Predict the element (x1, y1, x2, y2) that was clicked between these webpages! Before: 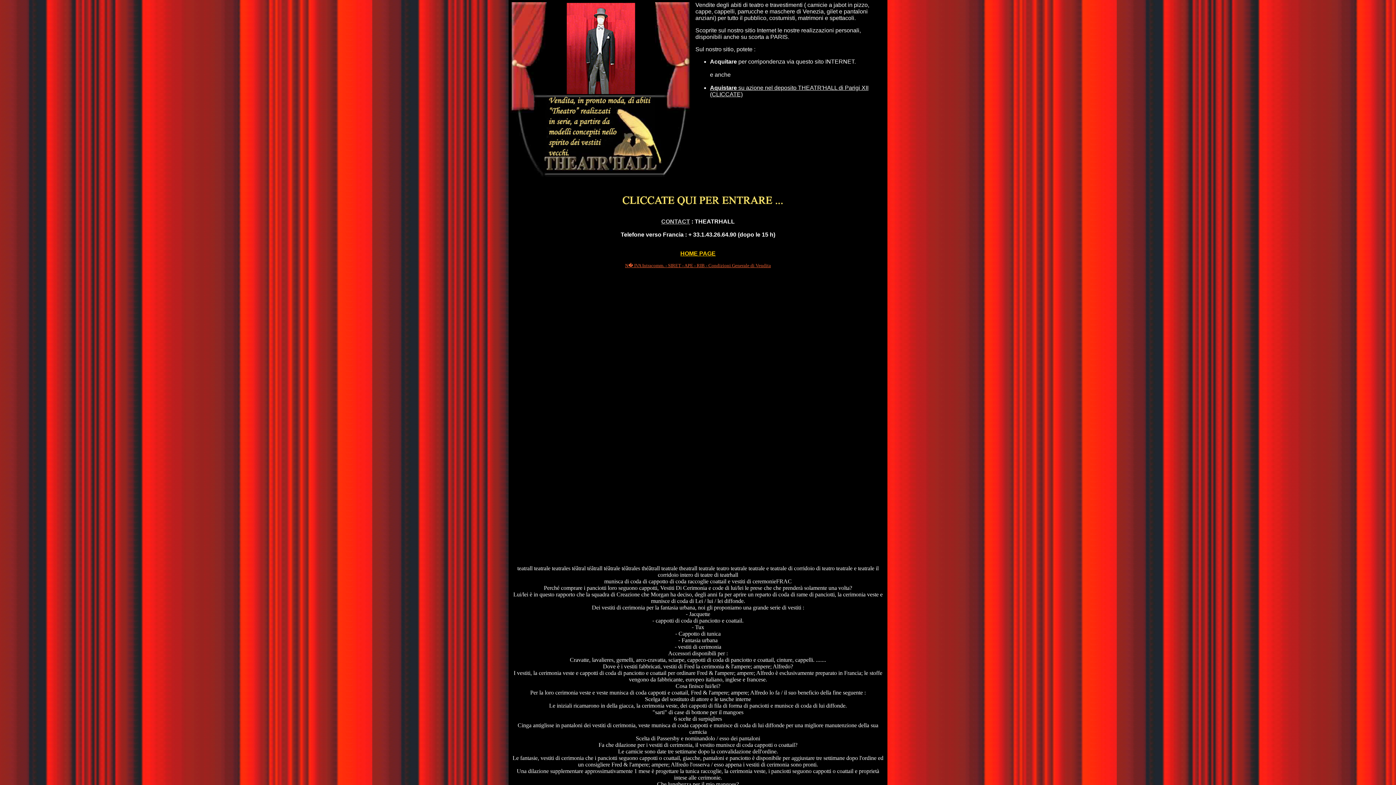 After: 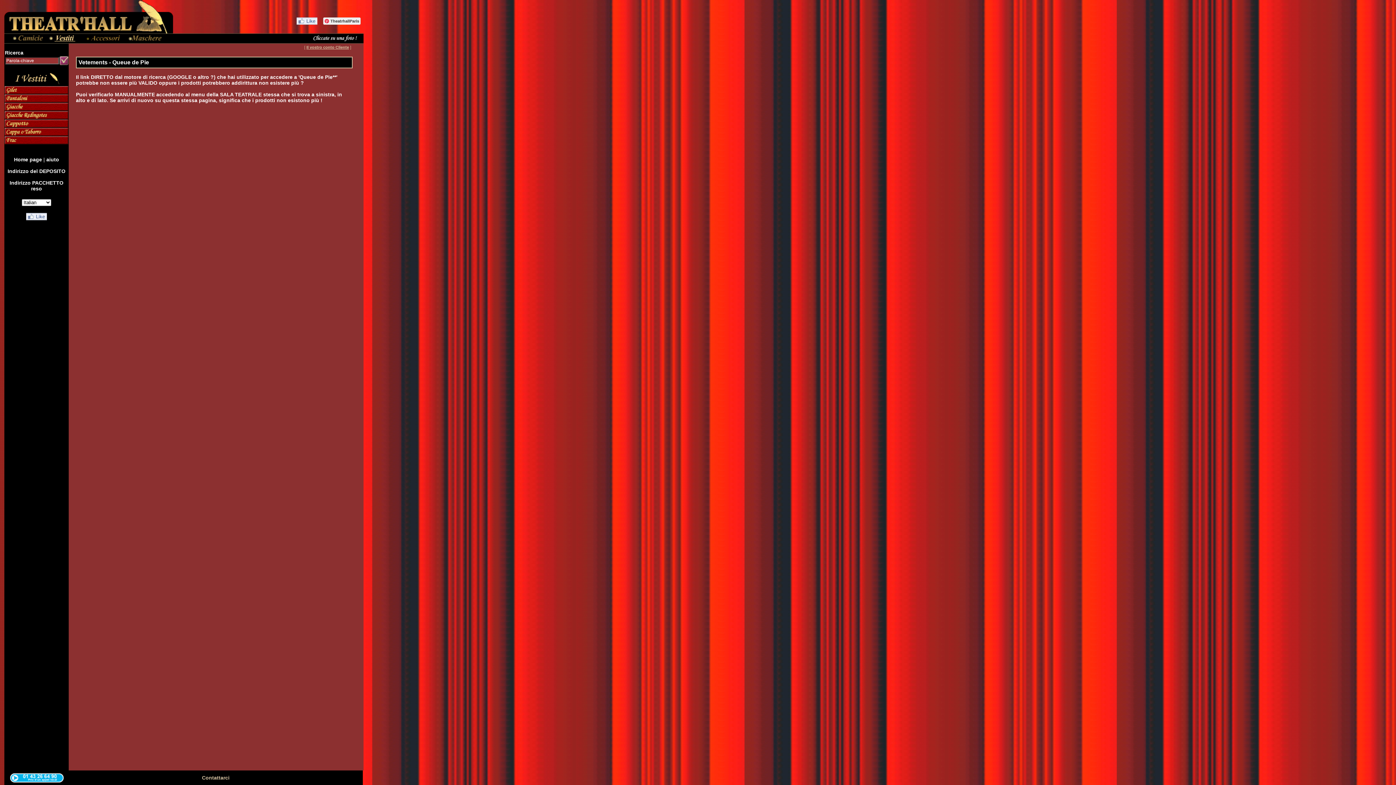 Action: bbox: (566, 89, 635, 95)